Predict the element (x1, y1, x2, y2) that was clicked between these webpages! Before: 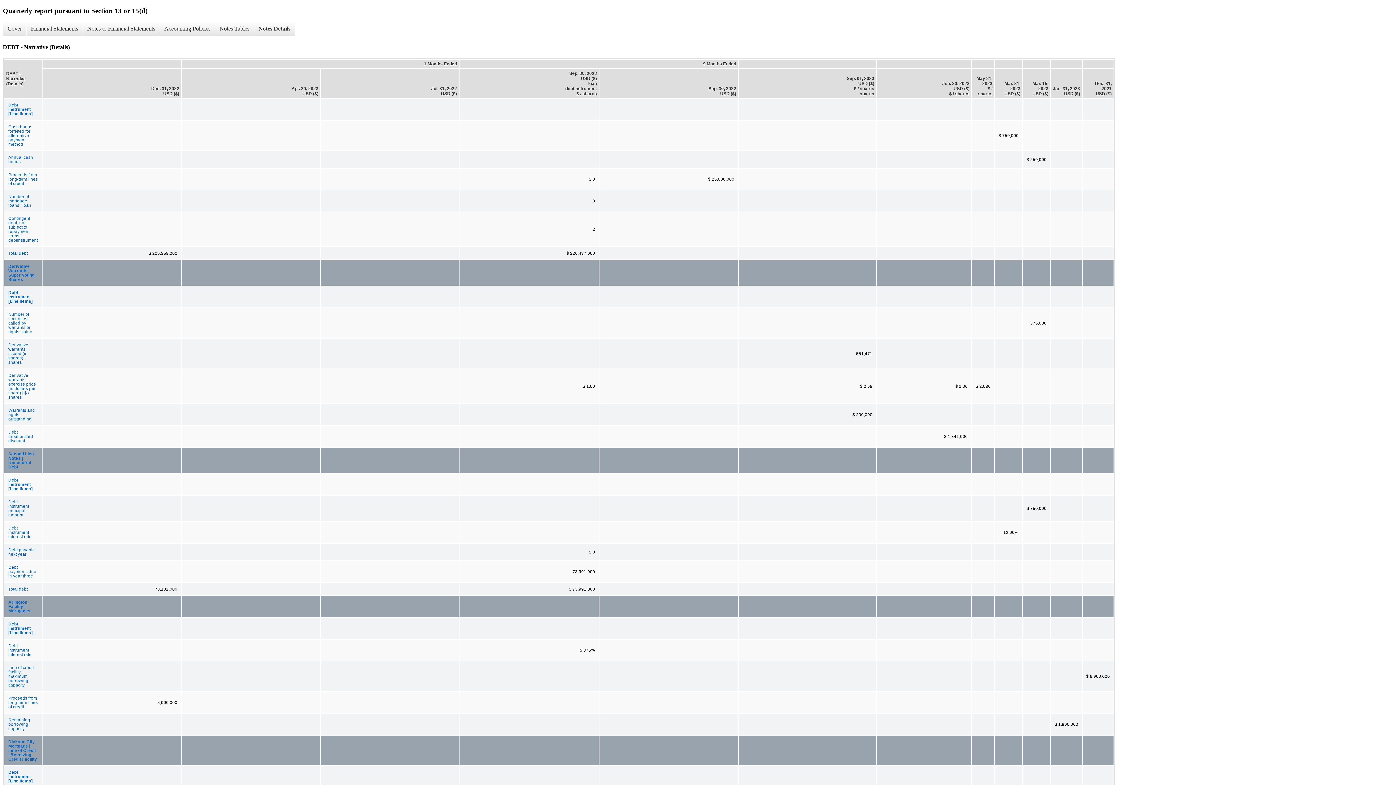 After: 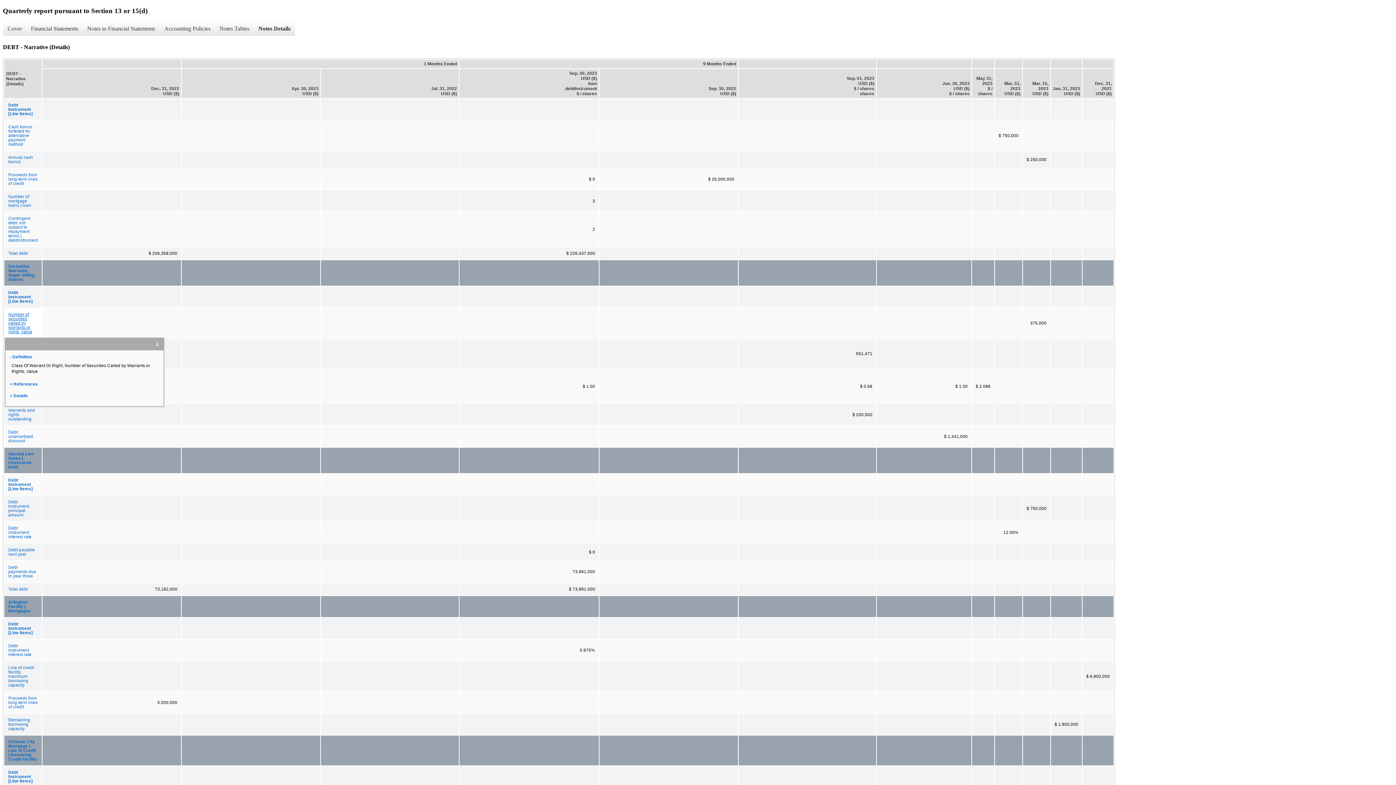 Action: bbox: (4, 308, 41, 337) label: Number of securities called by warrants or rights, value